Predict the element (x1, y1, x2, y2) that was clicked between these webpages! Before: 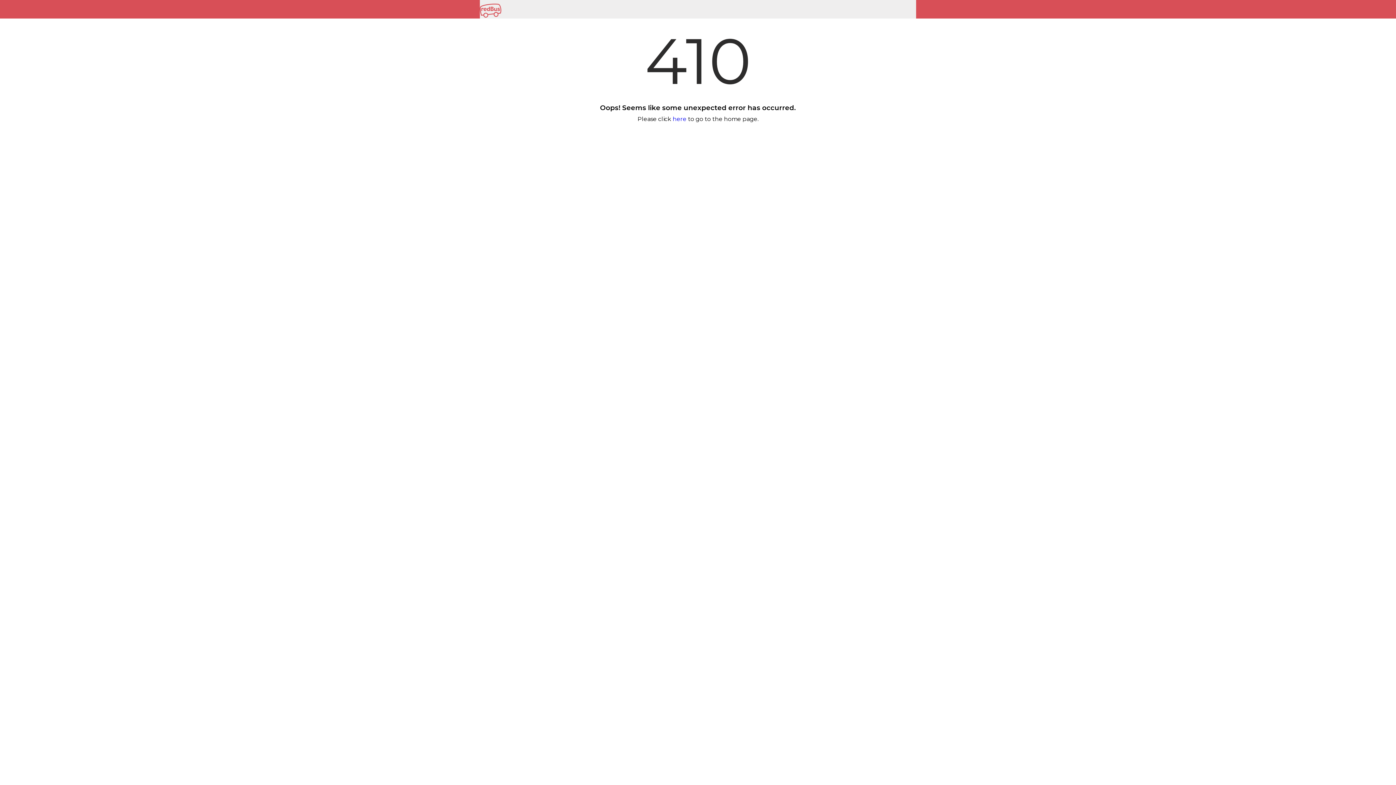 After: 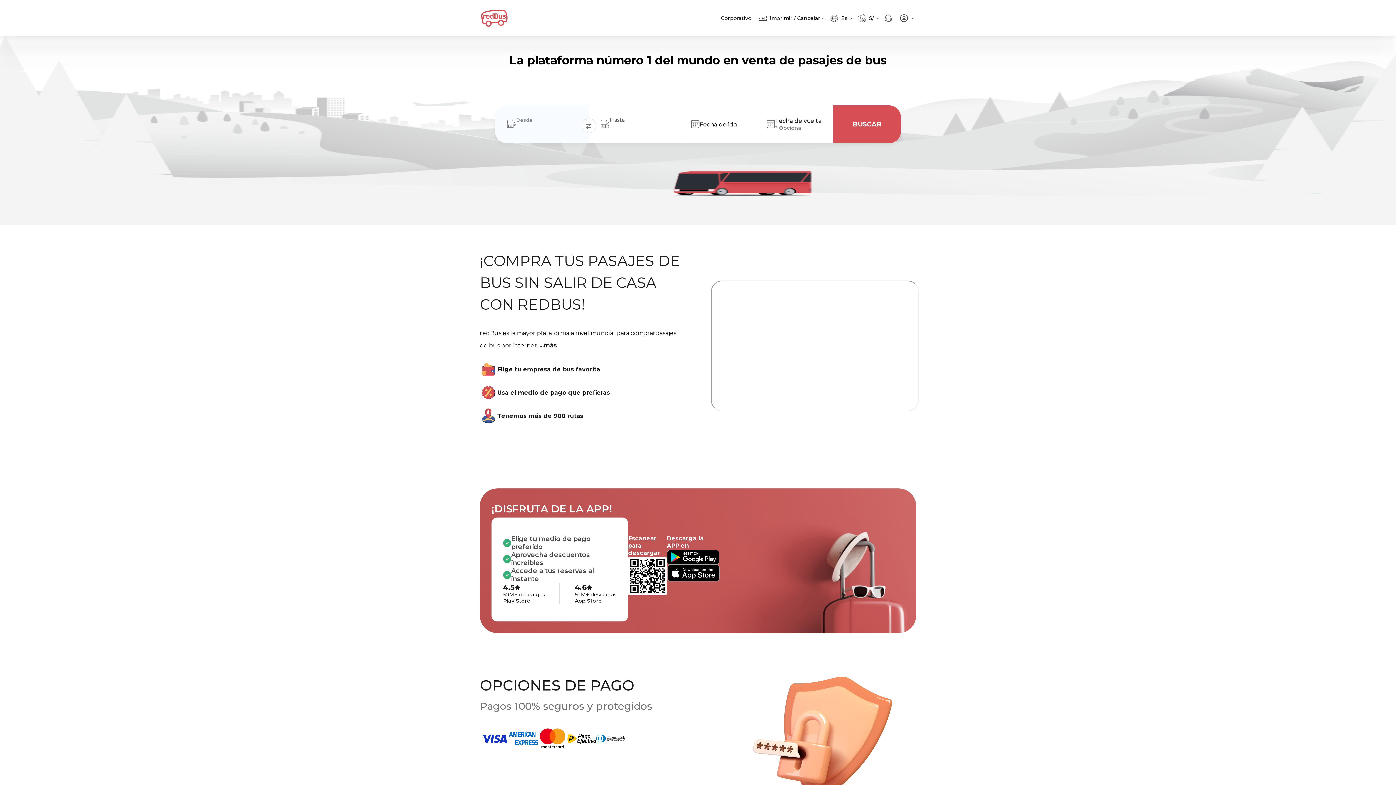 Action: bbox: (480, 0, 527, 18)